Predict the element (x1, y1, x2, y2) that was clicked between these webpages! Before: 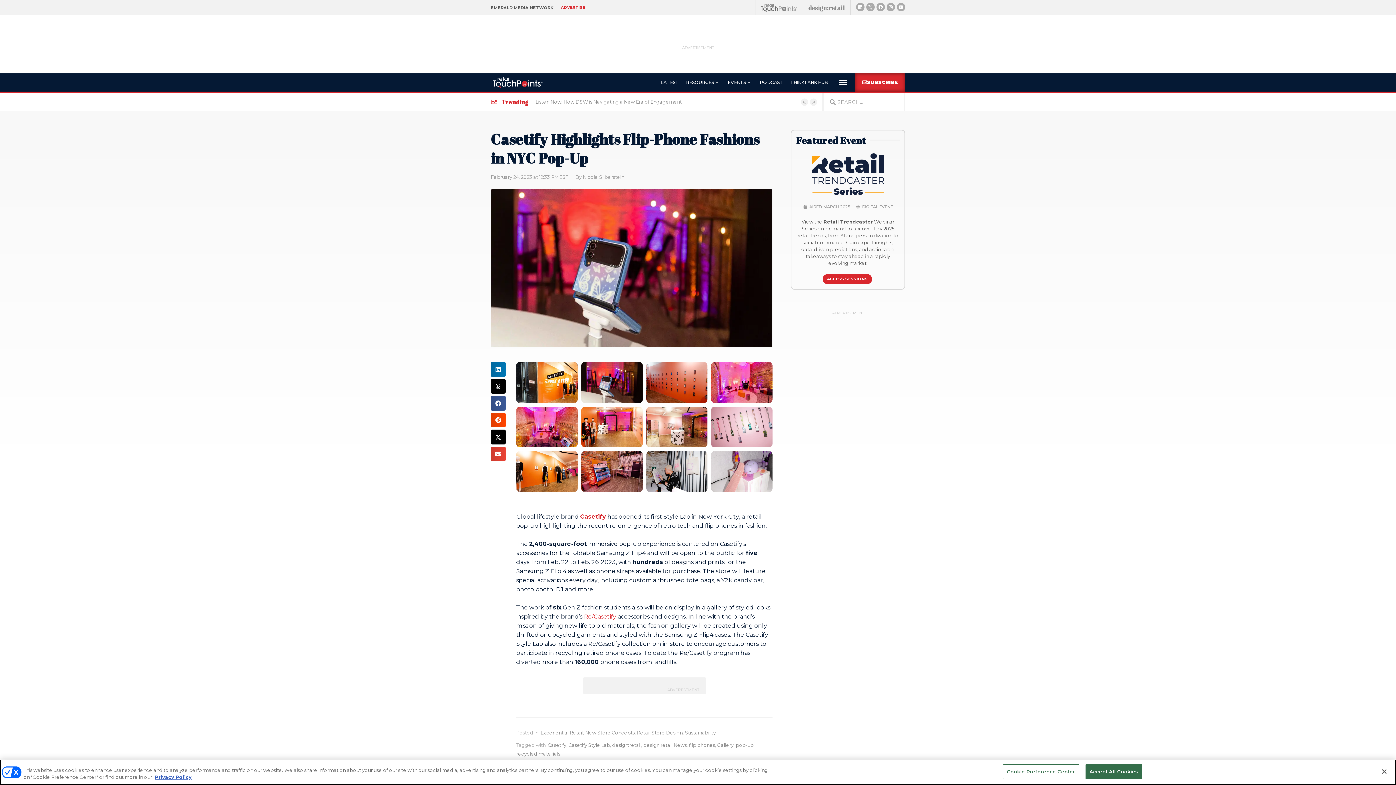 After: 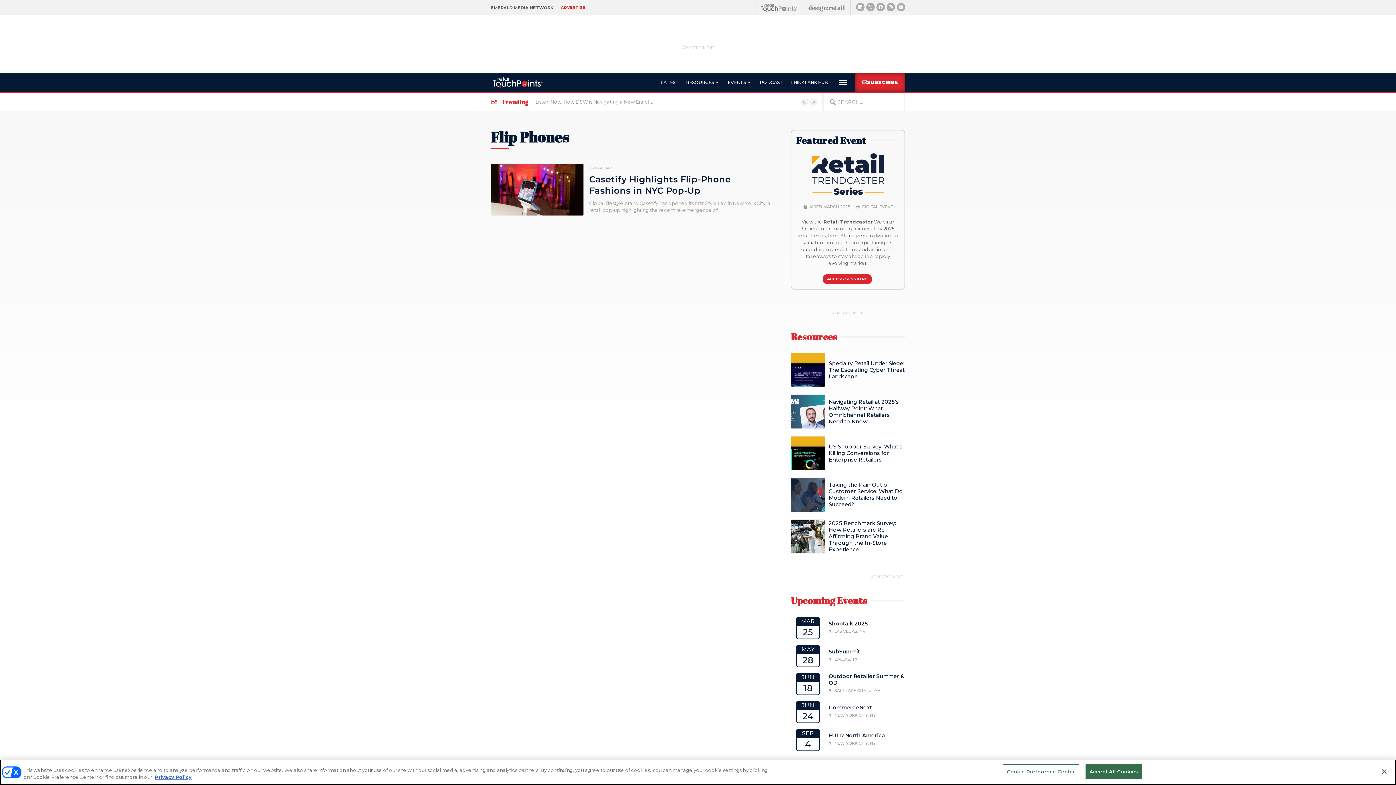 Action: label: flip phones bbox: (689, 742, 715, 748)